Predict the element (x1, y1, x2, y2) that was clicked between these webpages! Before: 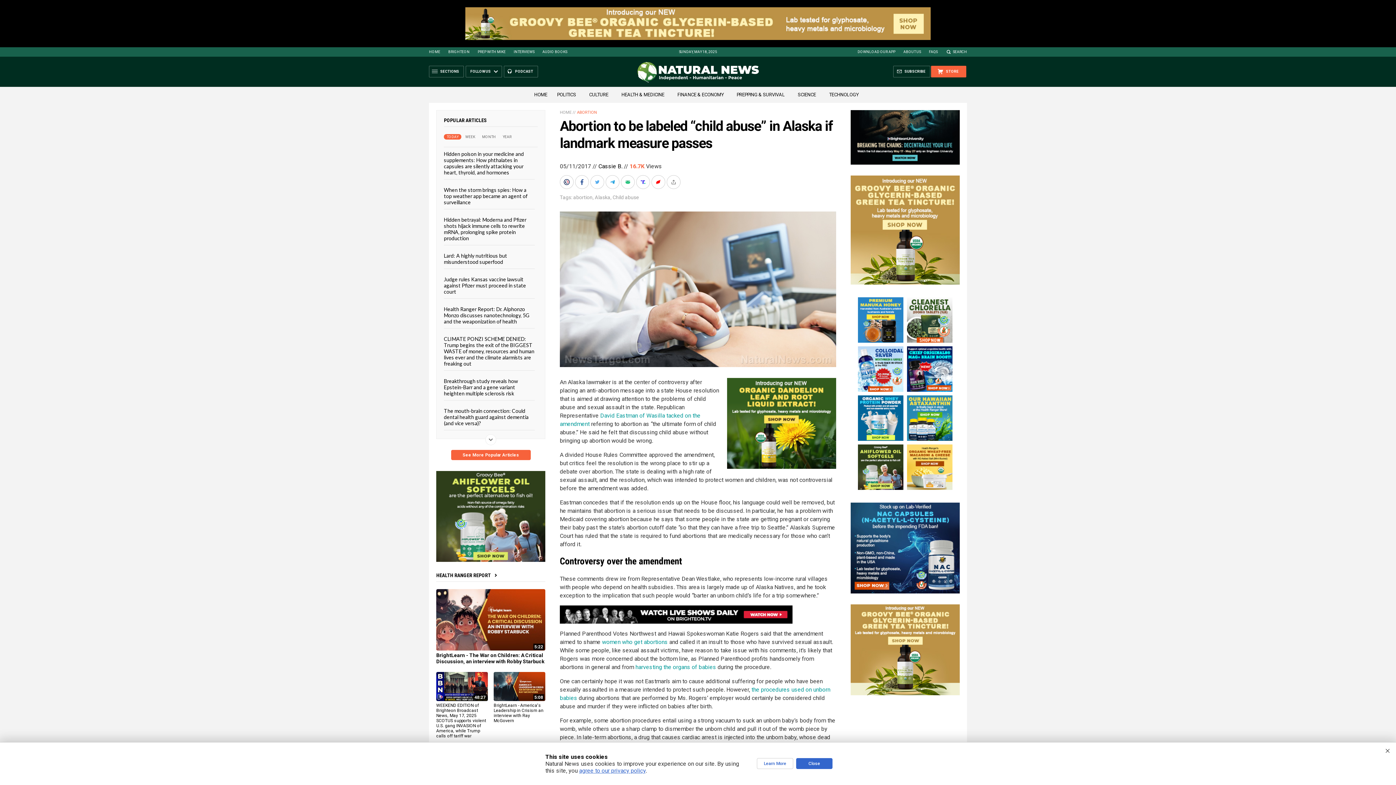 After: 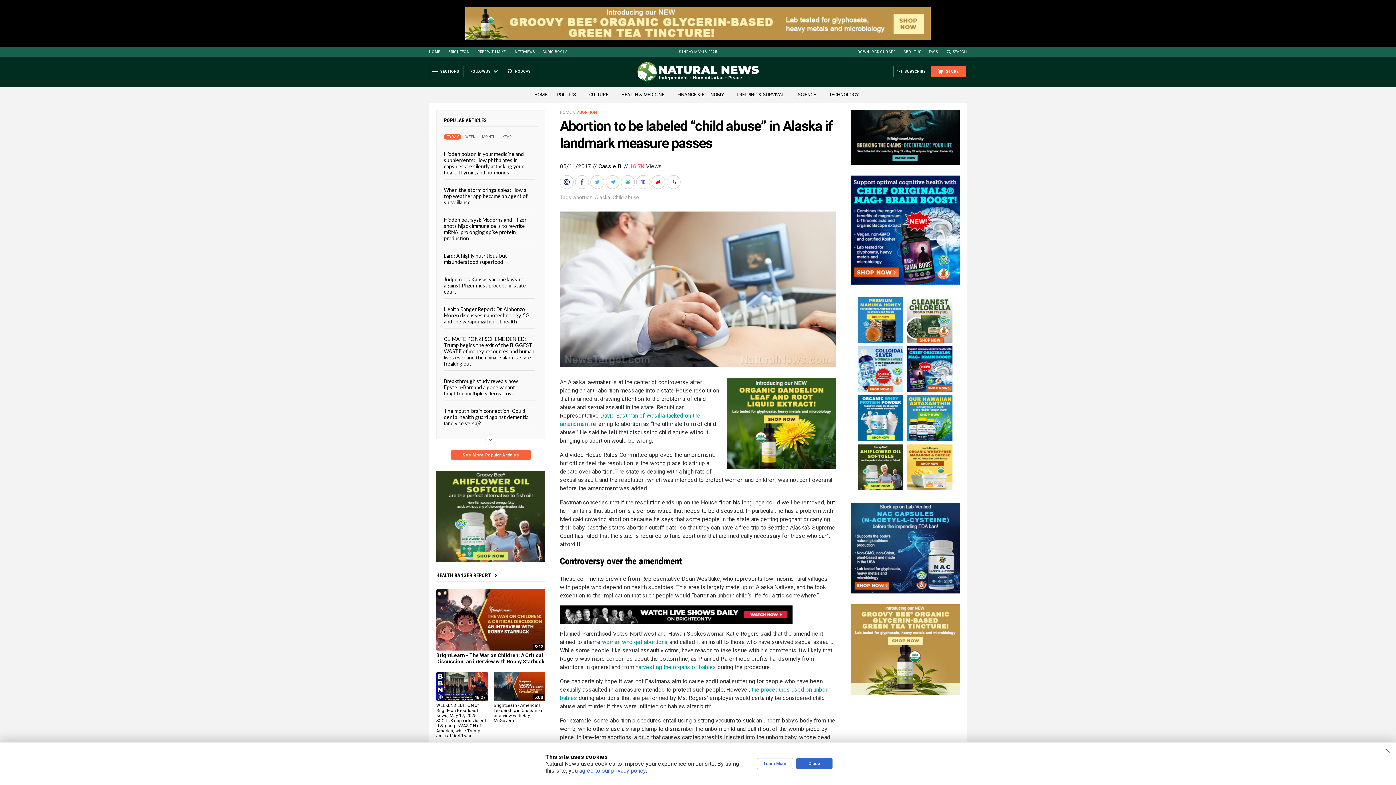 Action: label: 5:22 bbox: (436, 646, 545, 651)